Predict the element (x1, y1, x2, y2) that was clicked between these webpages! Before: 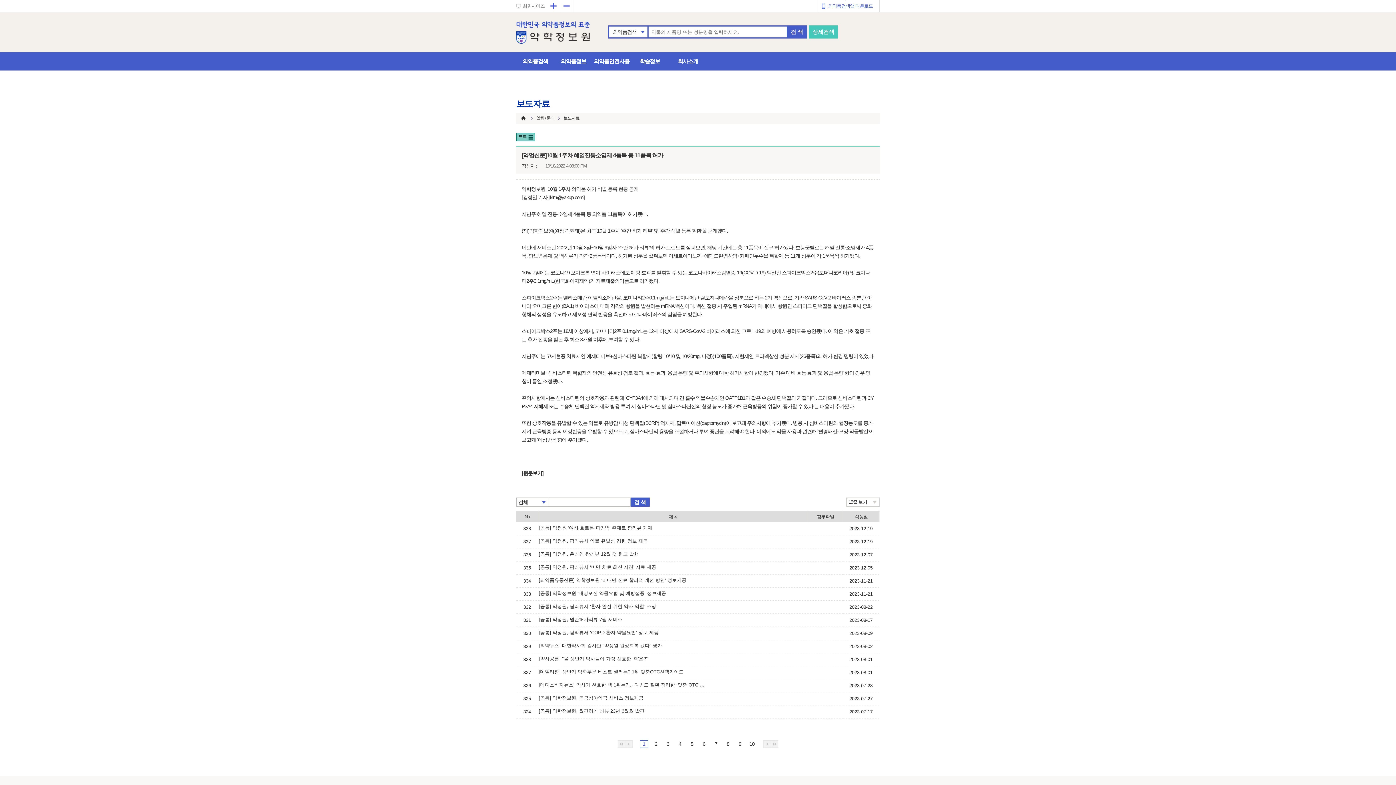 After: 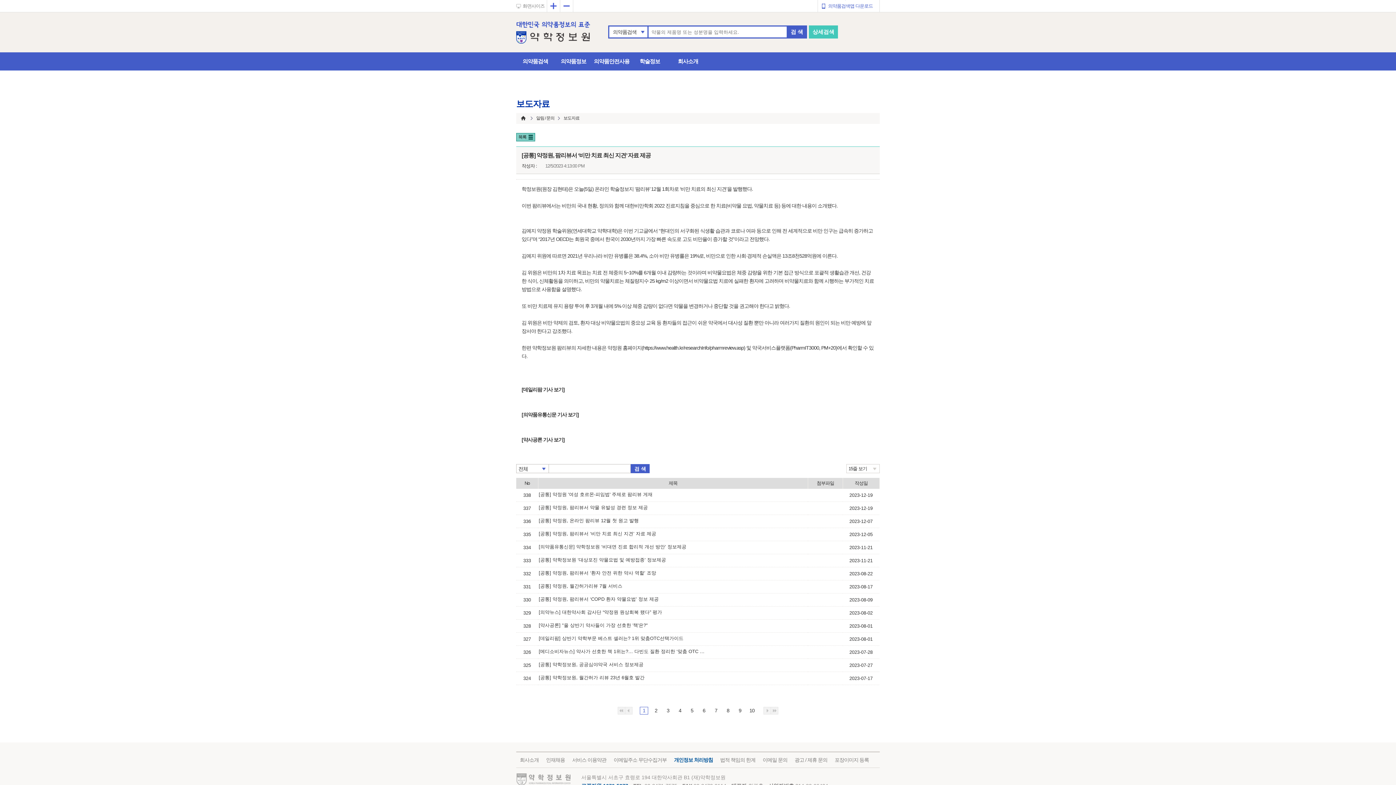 Action: label: [공통] 약정원, 팜리뷰서 ‘비만 치료 최신 지견’ 자료 제공 bbox: (538, 564, 656, 570)